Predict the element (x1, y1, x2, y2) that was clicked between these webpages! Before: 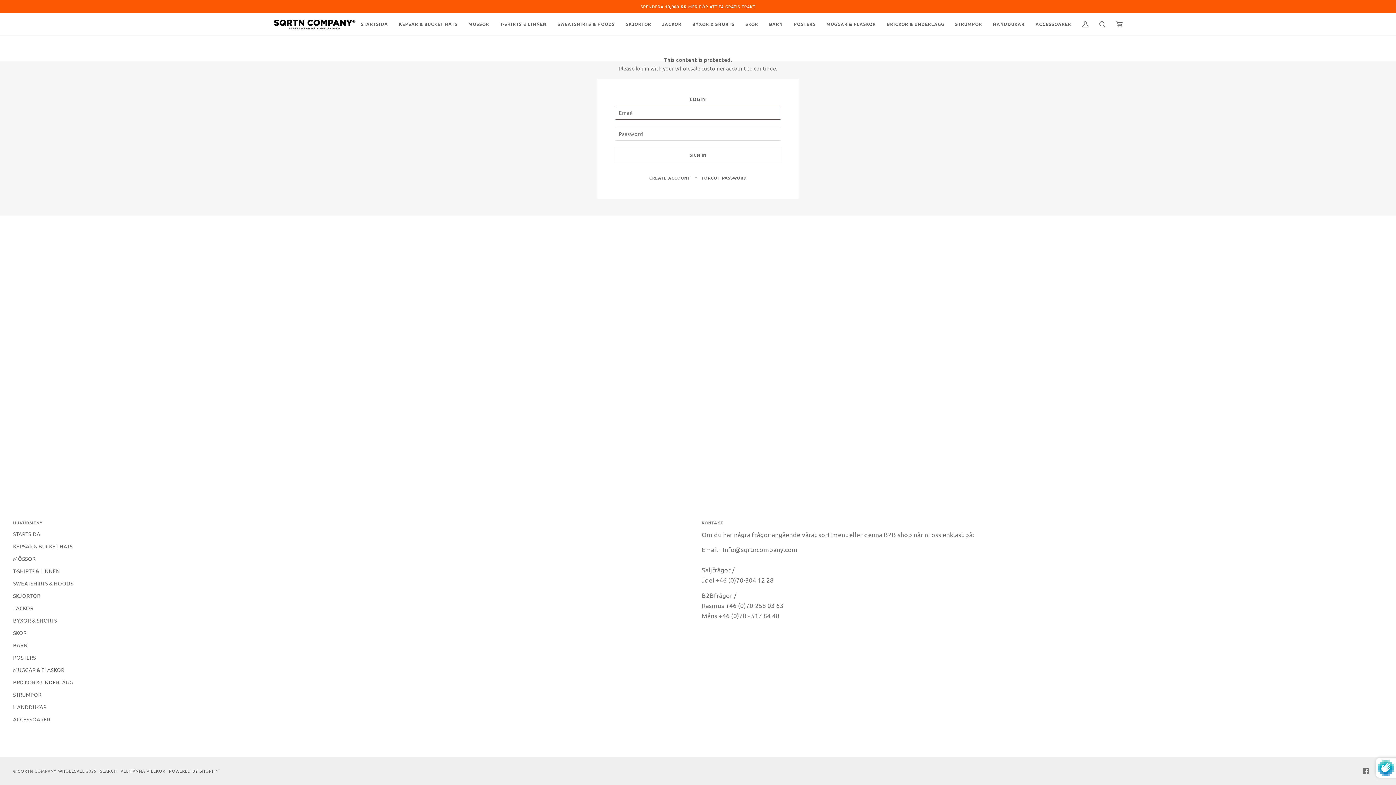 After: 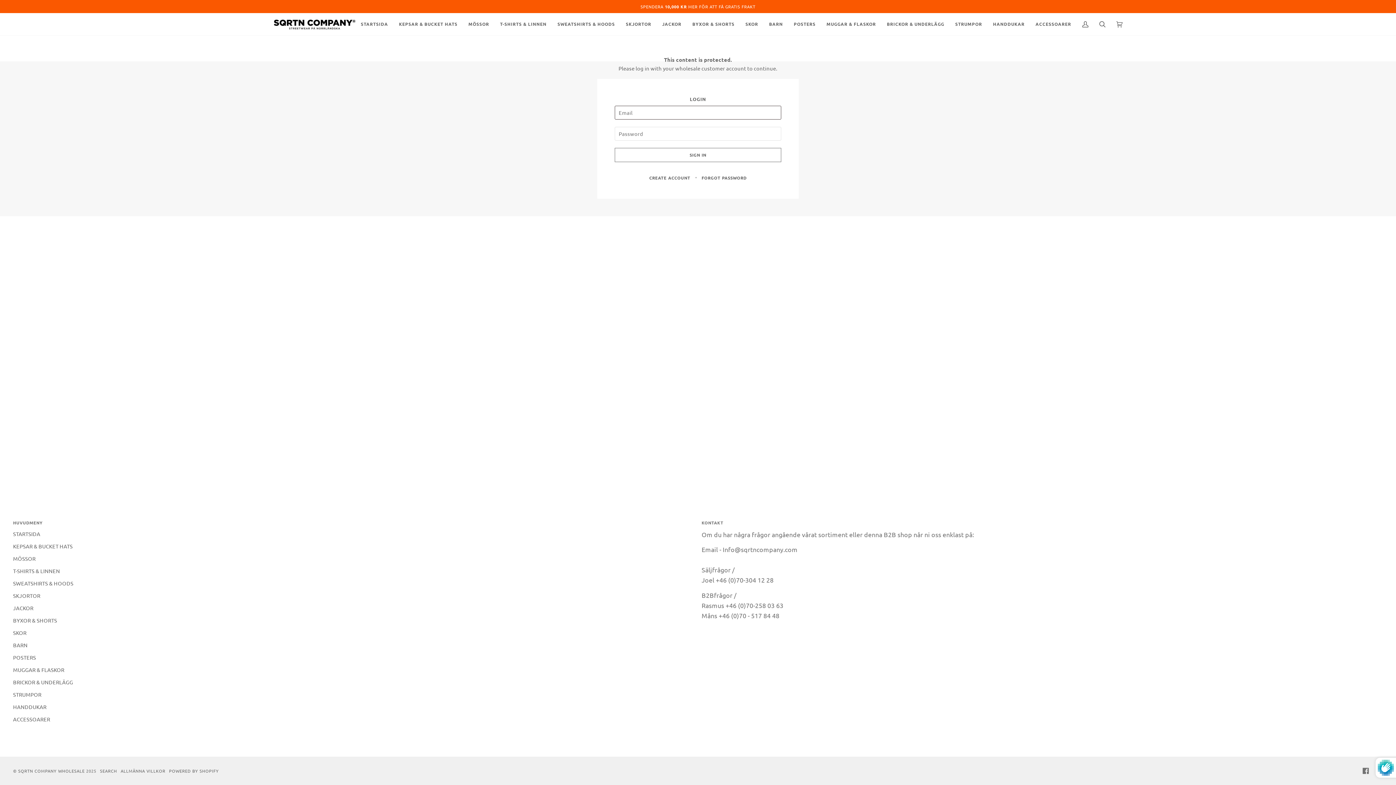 Action: label: STRUMPOR bbox: (13, 691, 41, 698)